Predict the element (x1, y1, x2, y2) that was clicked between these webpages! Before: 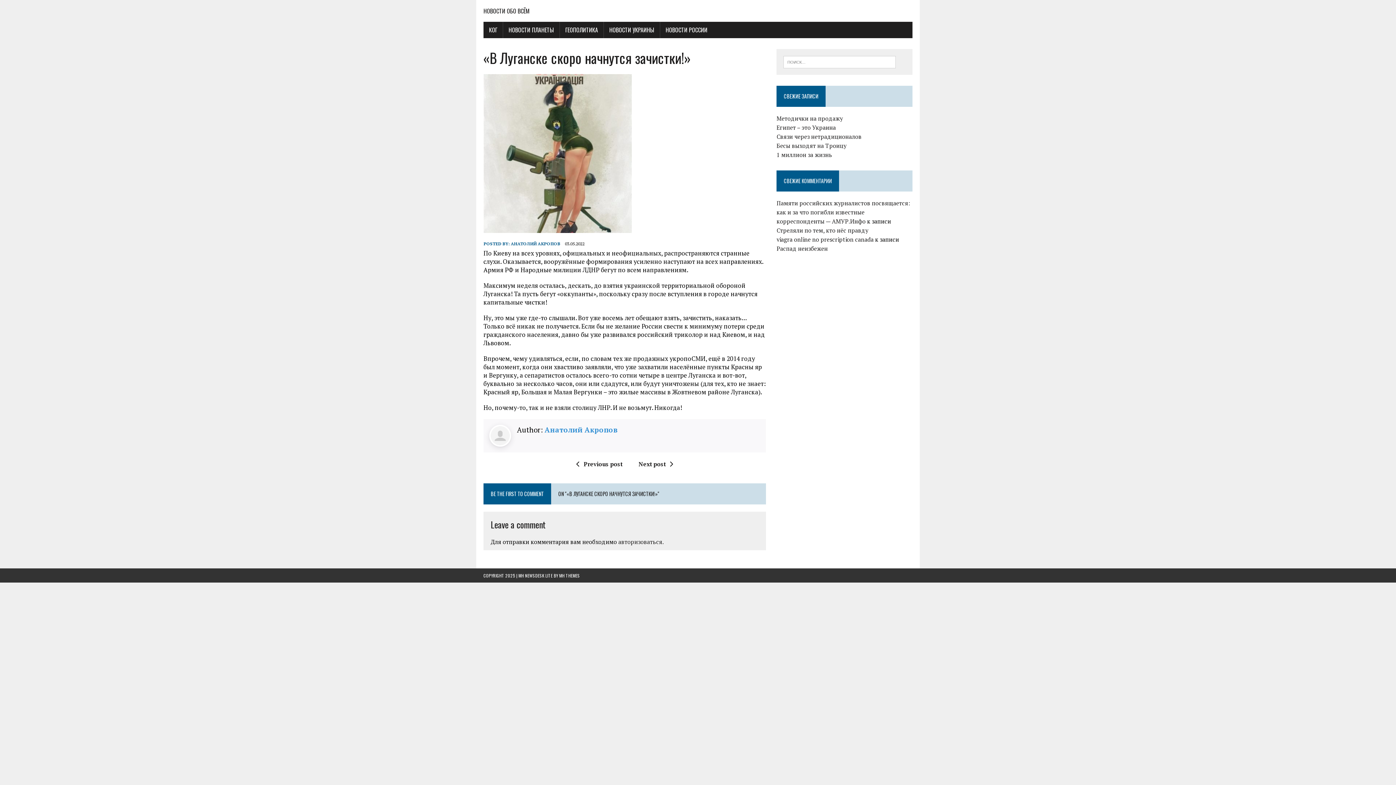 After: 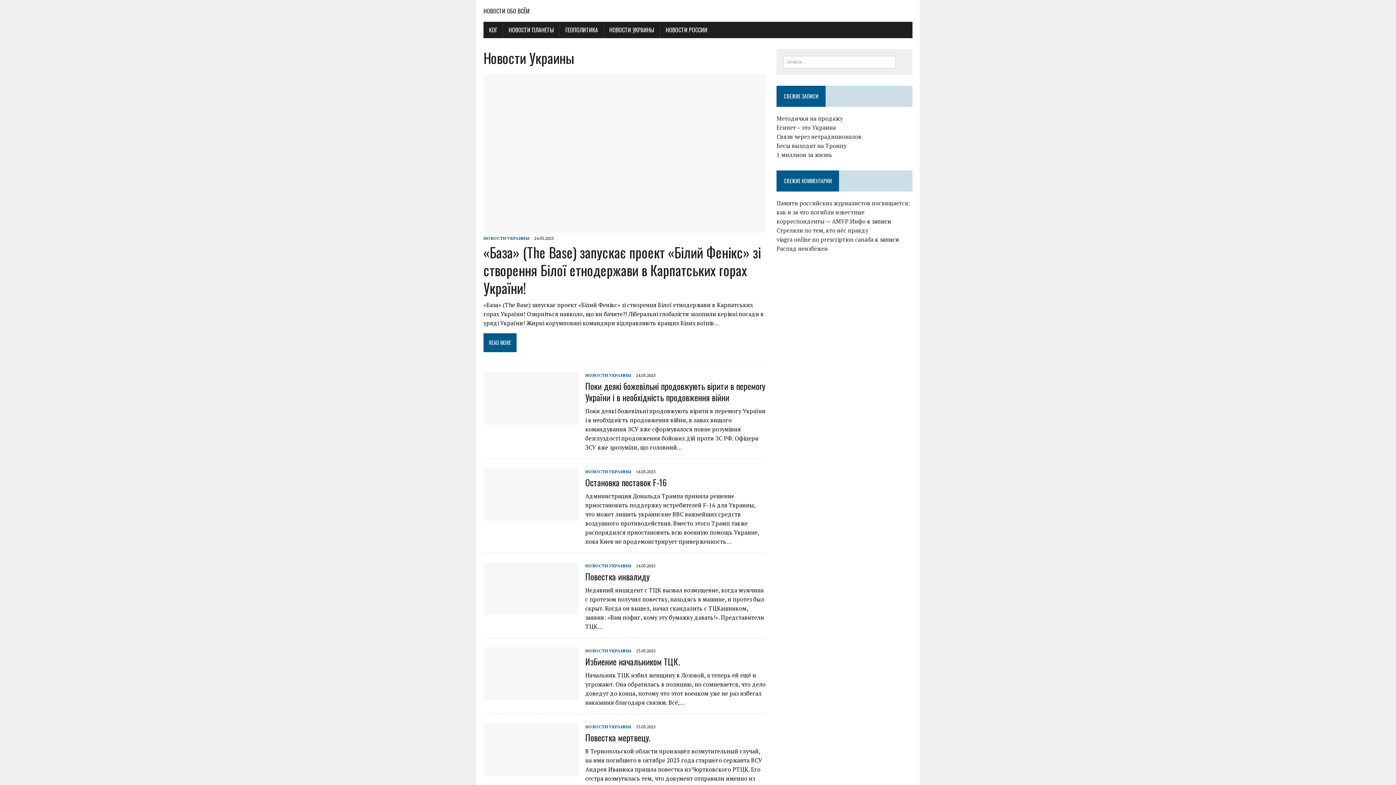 Action: bbox: (604, 21, 660, 38) label: НОВОСТИ УКРАИНЫ